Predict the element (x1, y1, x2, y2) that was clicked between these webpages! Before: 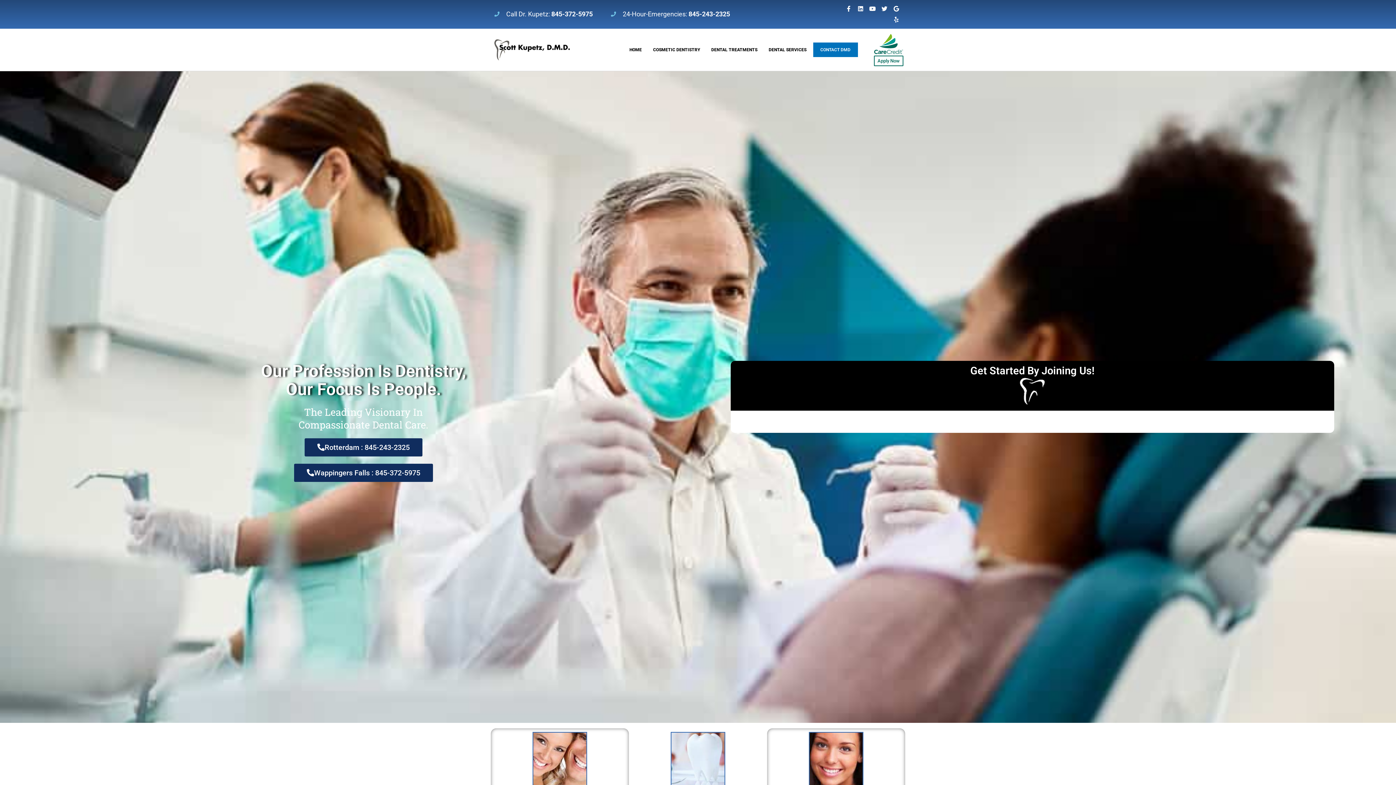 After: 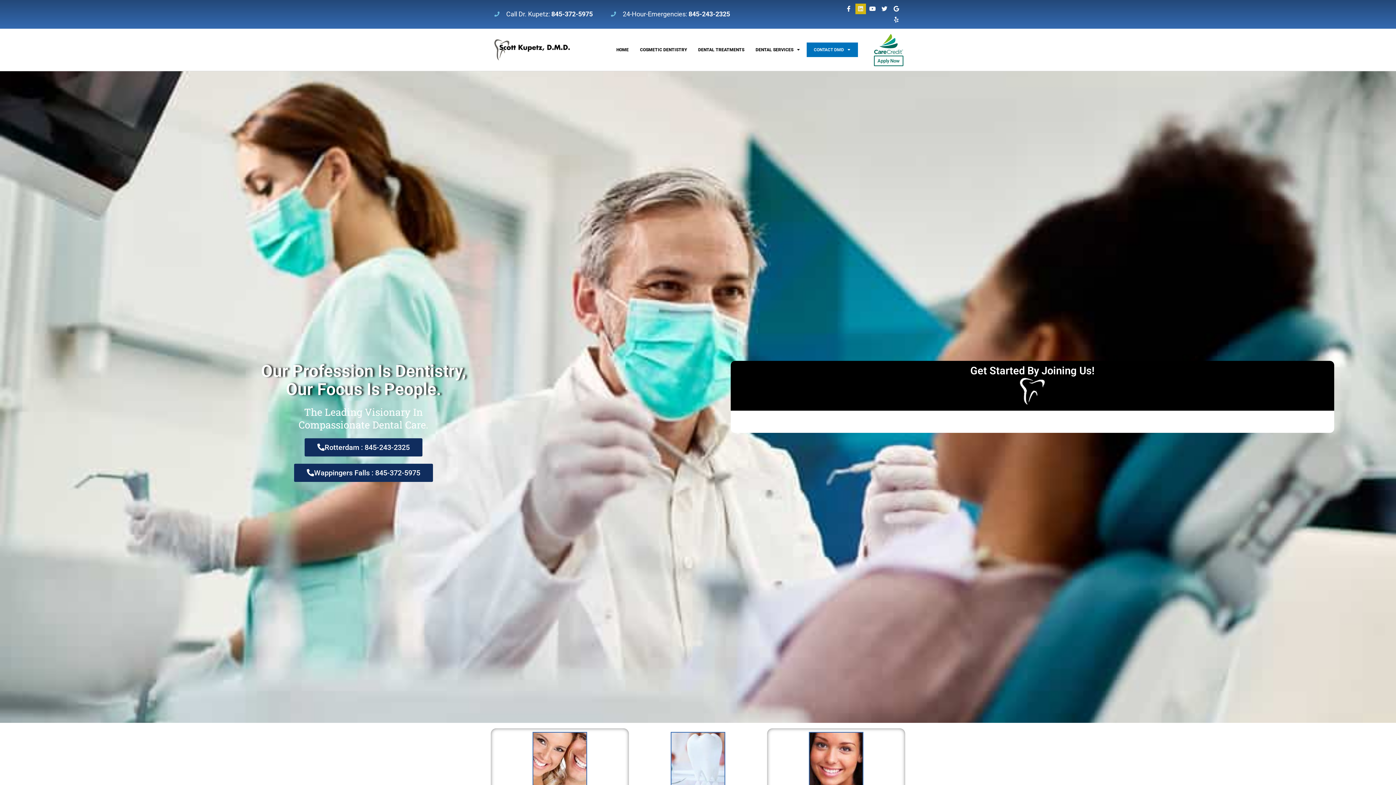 Action: label: Linkedin bbox: (855, 3, 866, 14)